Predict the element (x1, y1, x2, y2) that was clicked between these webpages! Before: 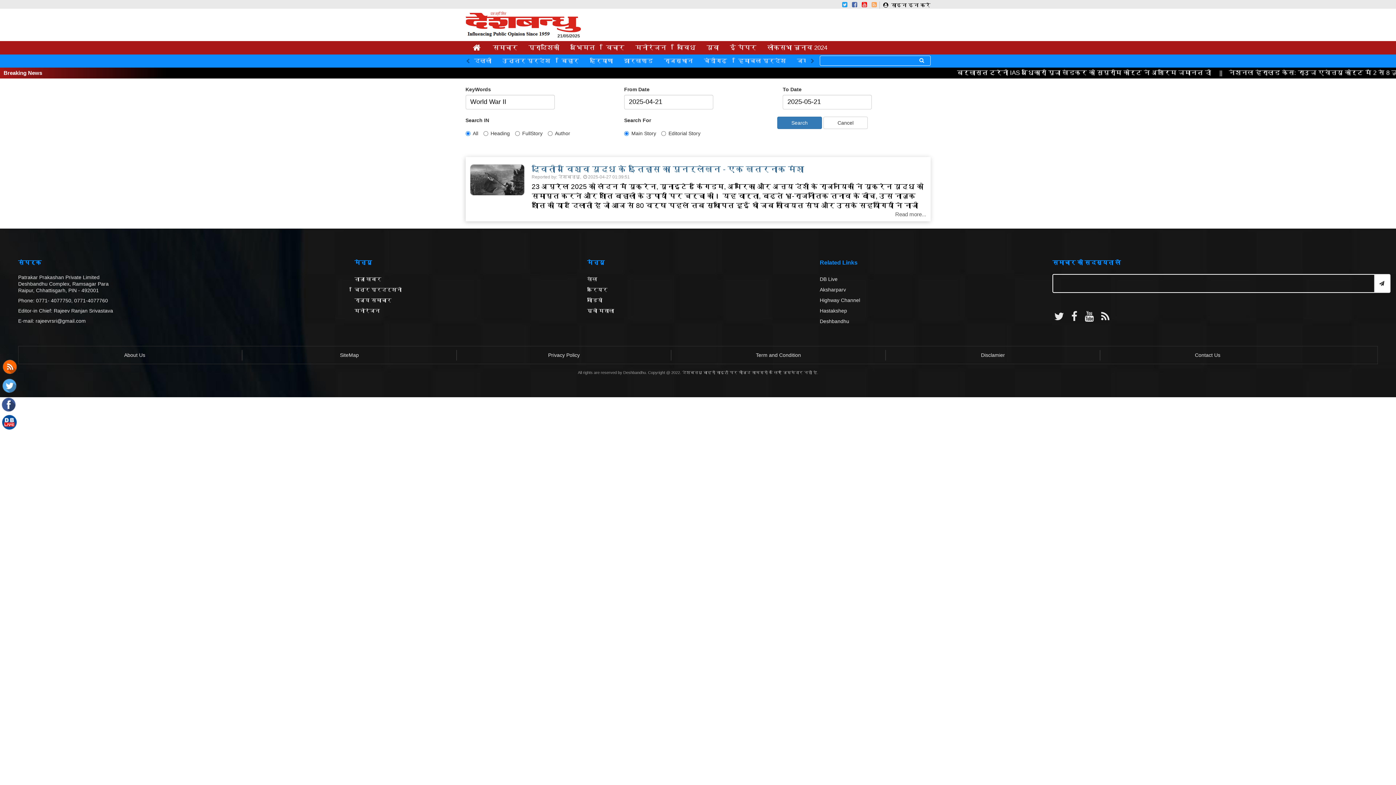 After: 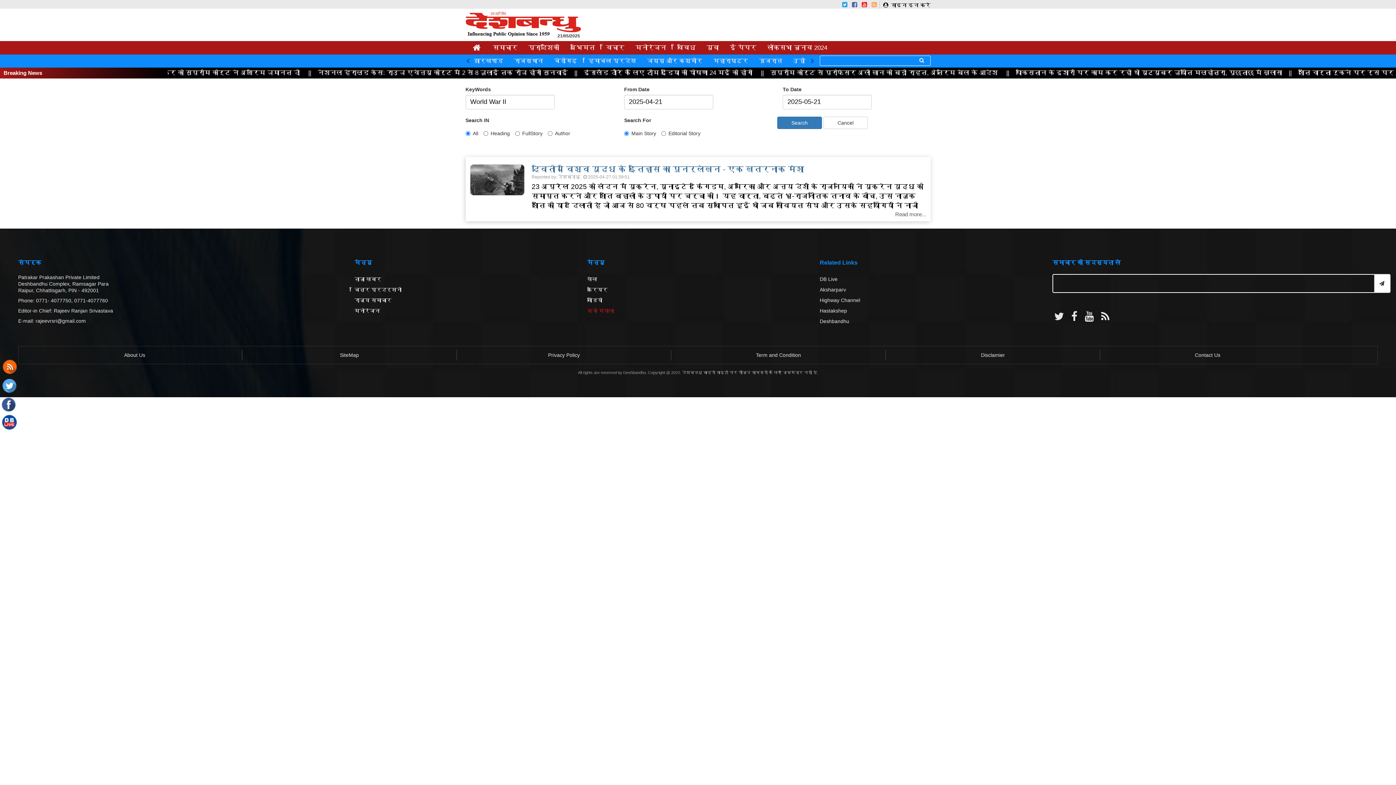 Action: label: मूवी मसाला bbox: (587, 308, 614, 313)